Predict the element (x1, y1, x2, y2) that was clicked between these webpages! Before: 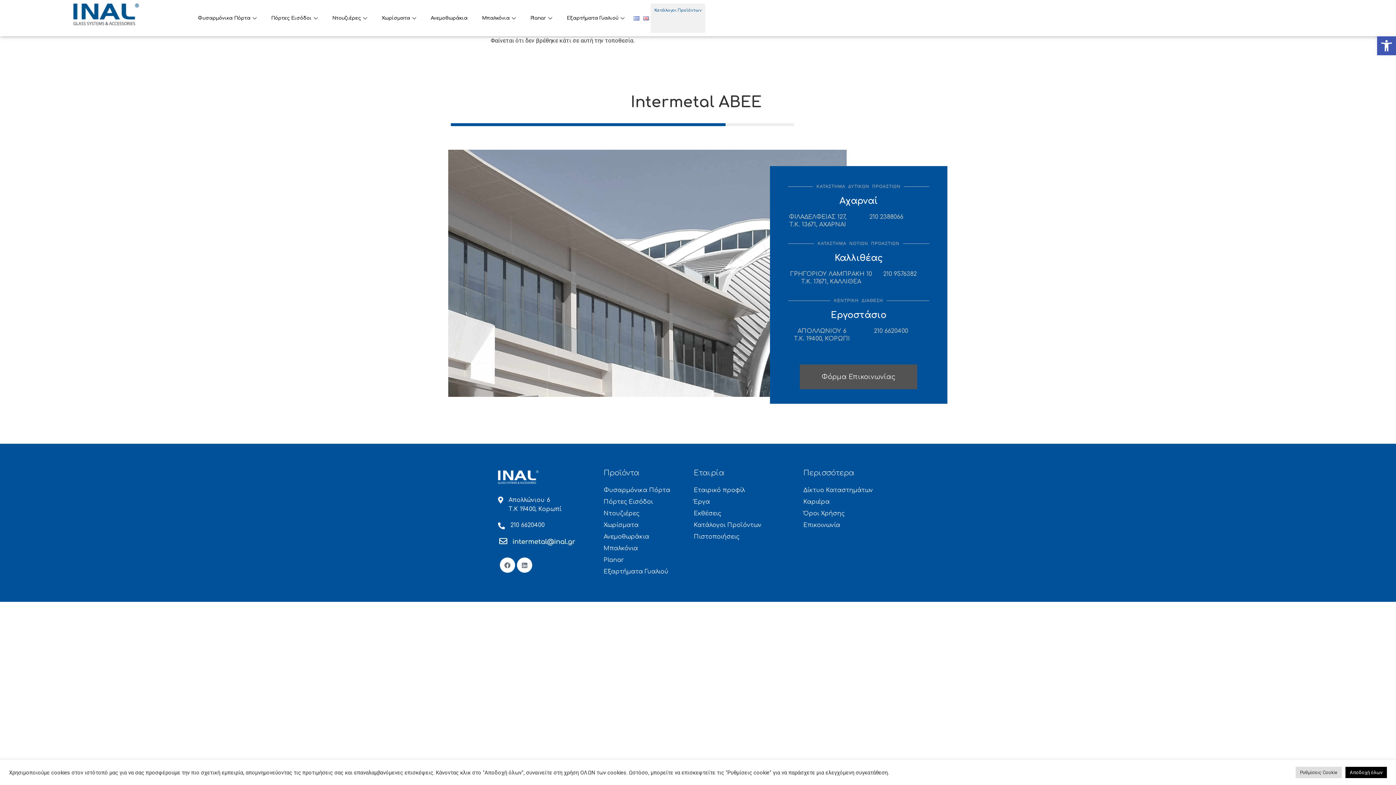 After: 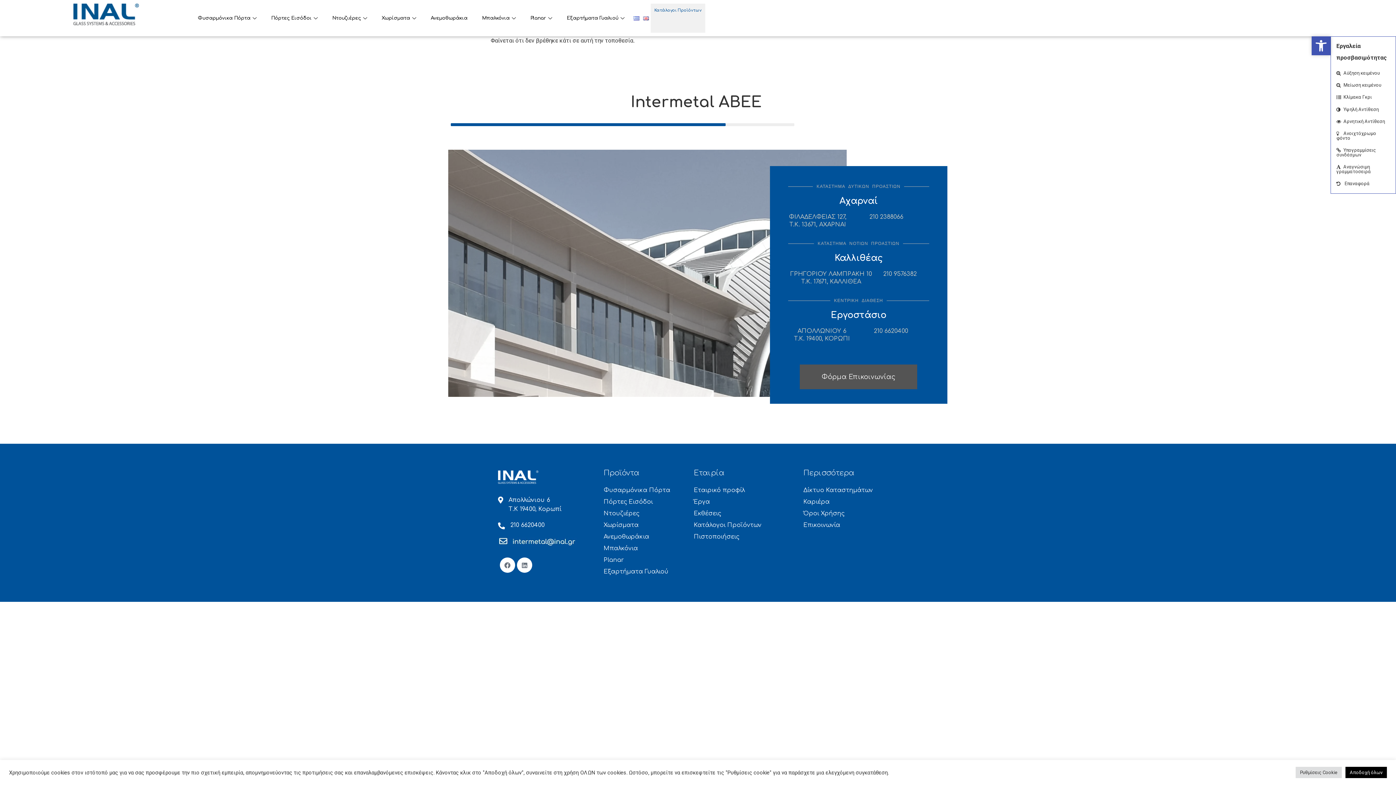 Action: label: Ανοίξτε τη γραμμή εργαλείων bbox: (1377, 36, 1396, 55)